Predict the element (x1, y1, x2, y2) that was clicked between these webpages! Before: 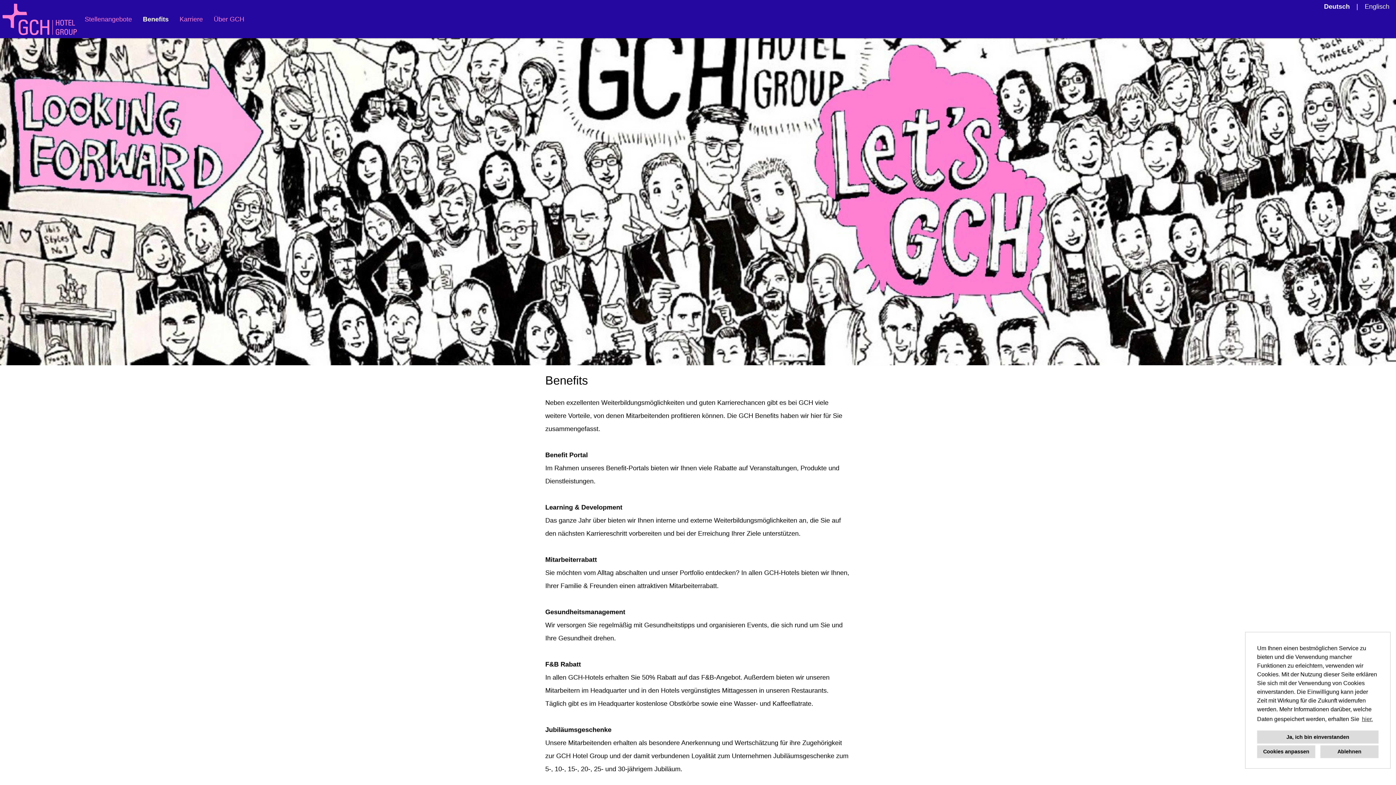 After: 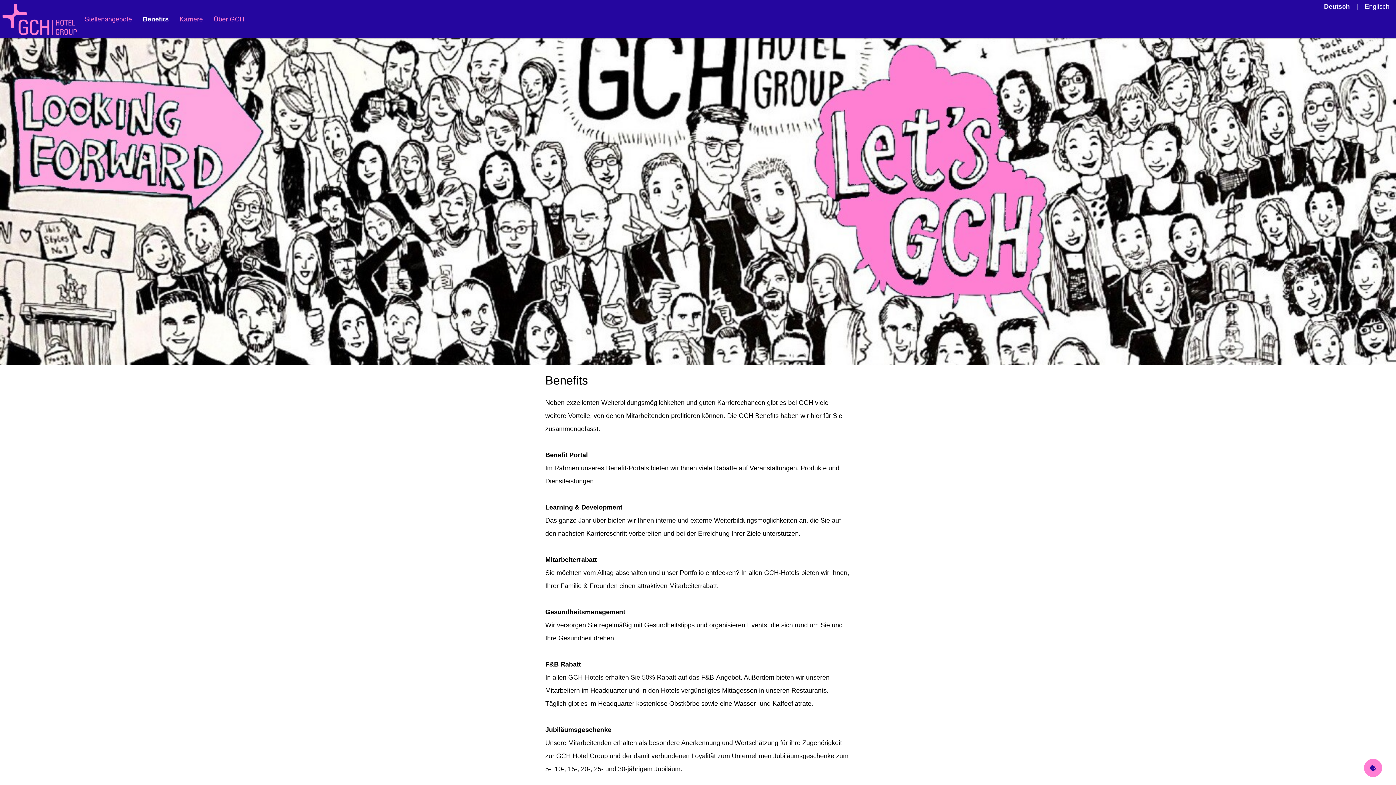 Action: label: allow cookies bbox: (1257, 730, 1378, 743)